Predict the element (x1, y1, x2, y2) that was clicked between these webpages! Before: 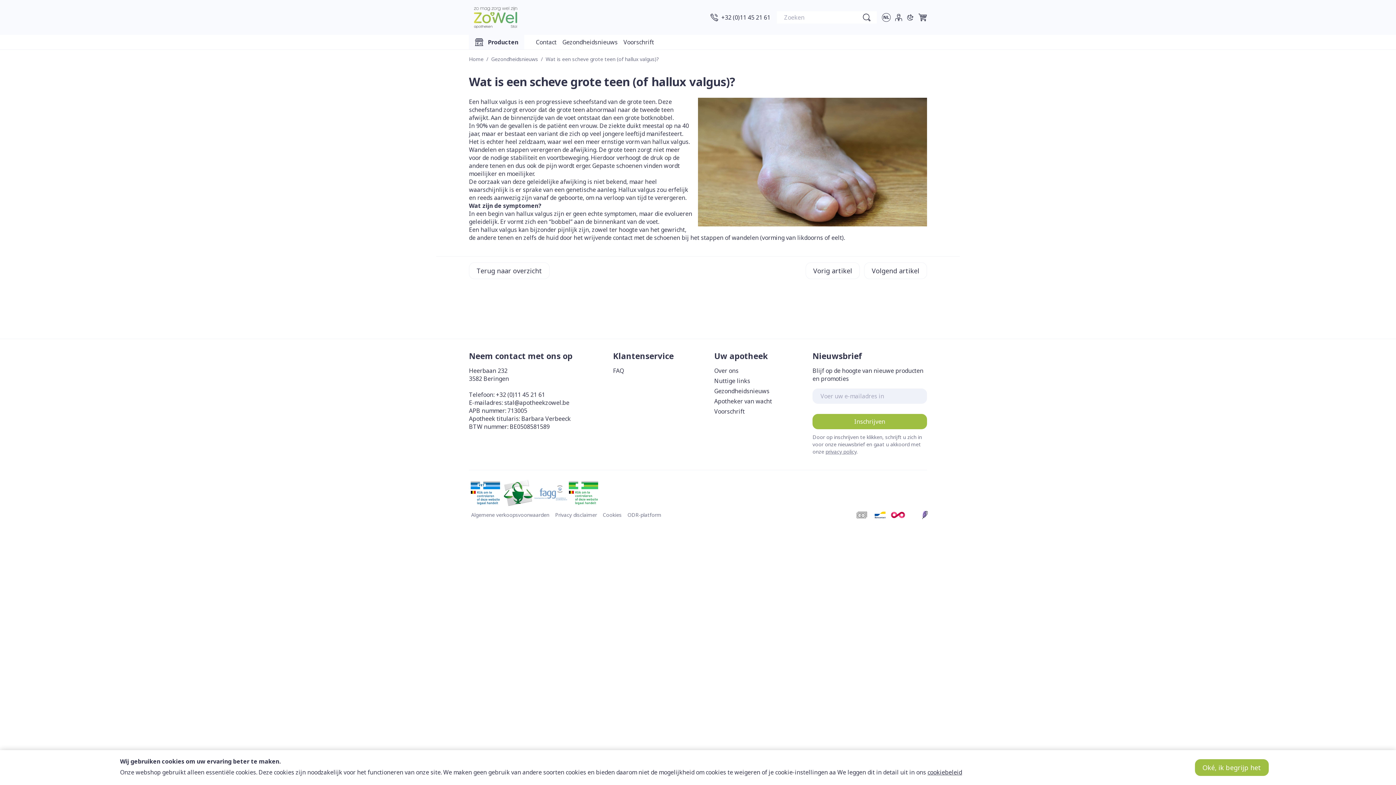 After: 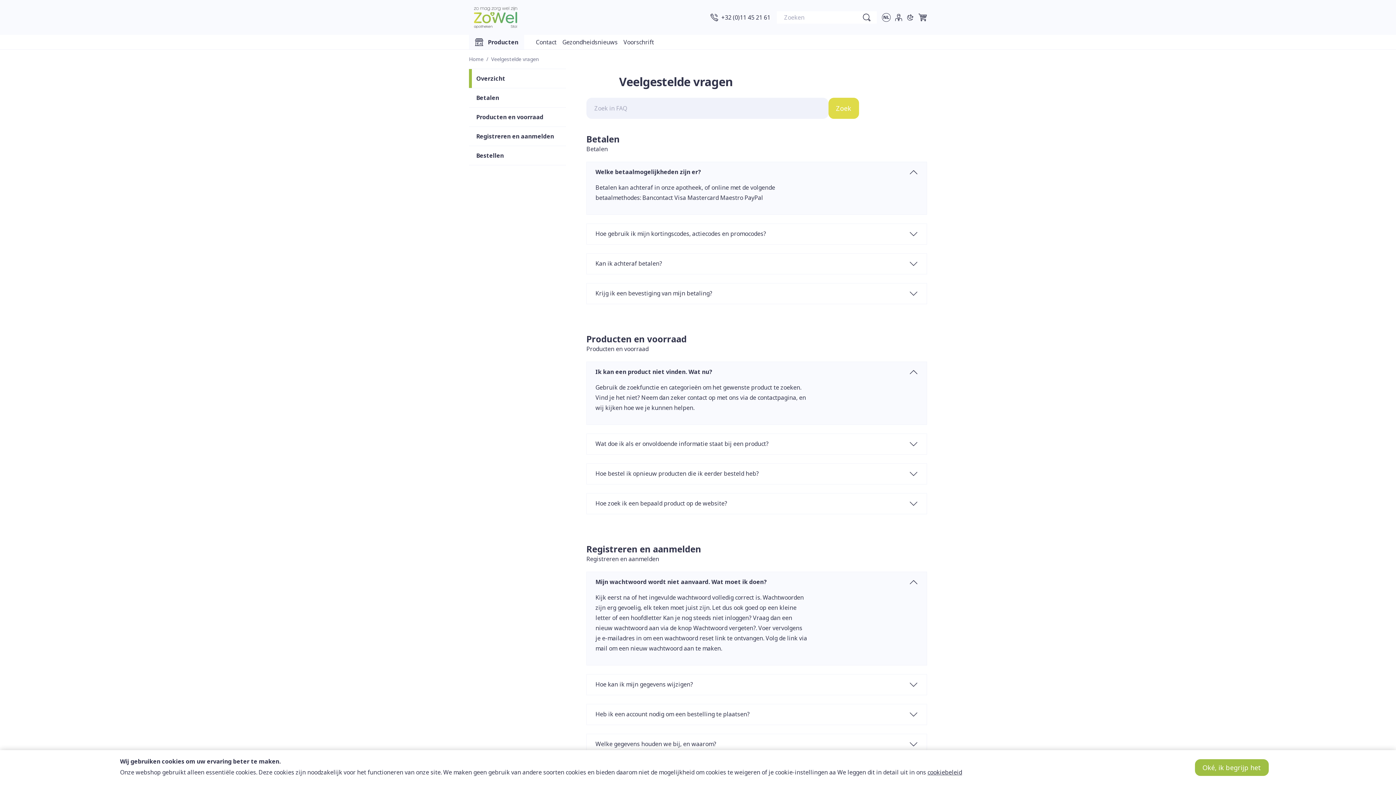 Action: label: FAQ bbox: (613, 366, 708, 374)